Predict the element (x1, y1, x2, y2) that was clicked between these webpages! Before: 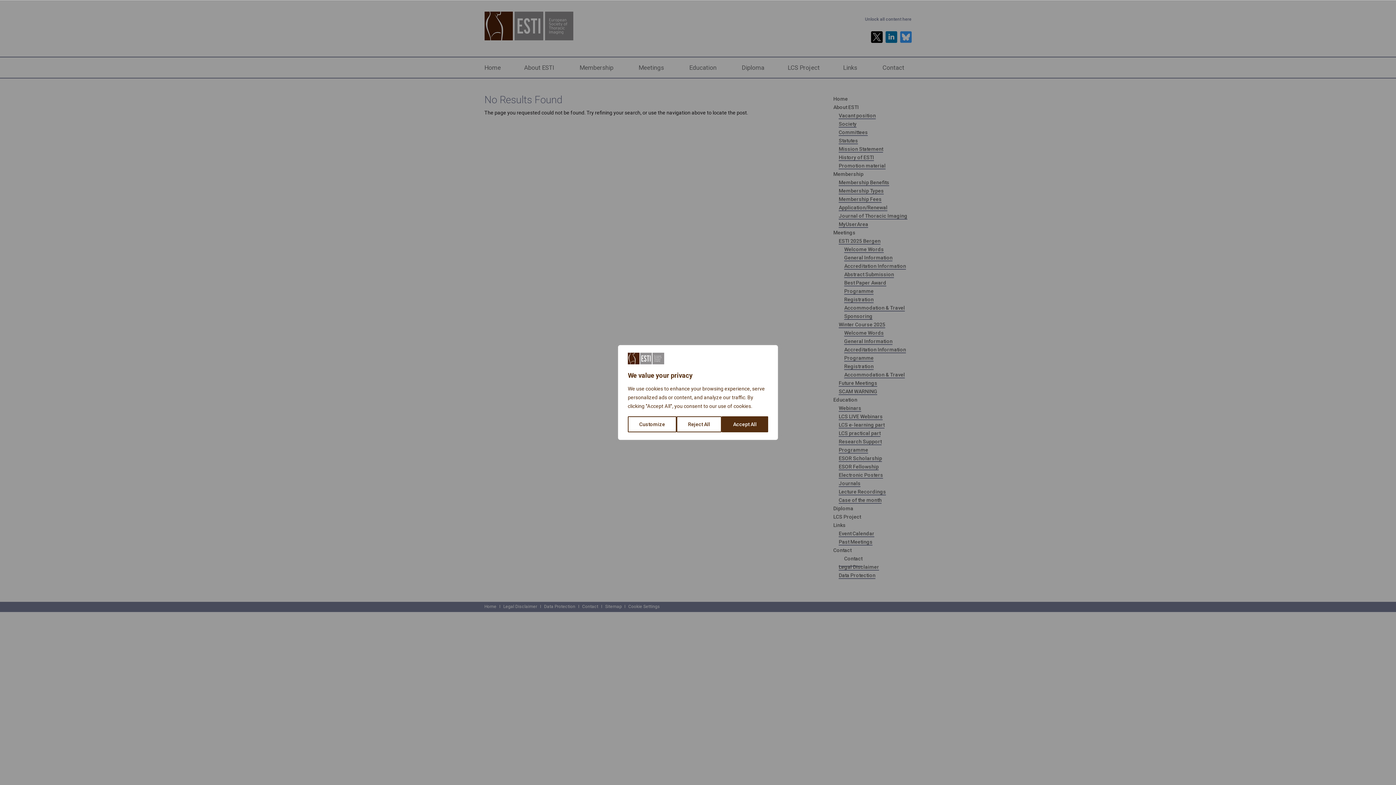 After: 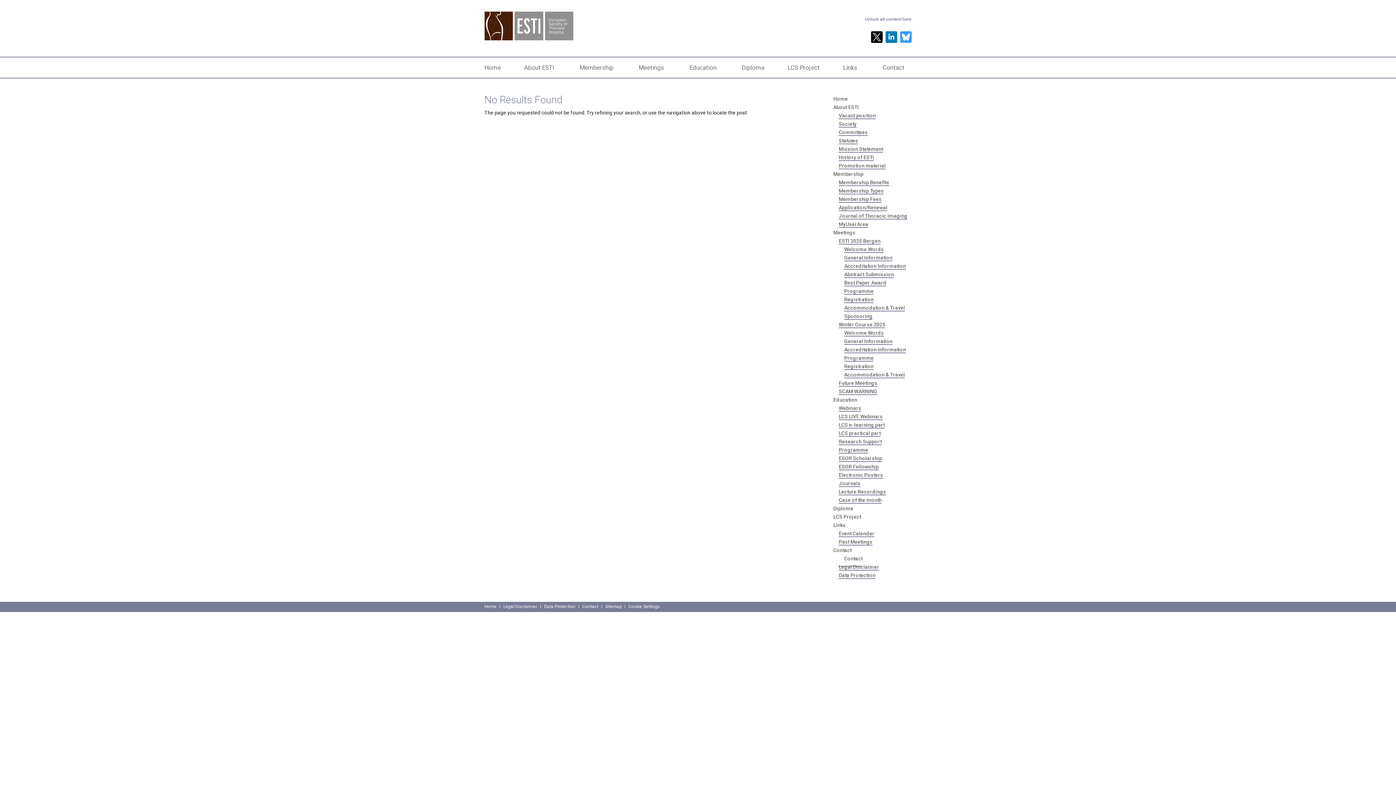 Action: label: Accept All bbox: (721, 416, 768, 432)